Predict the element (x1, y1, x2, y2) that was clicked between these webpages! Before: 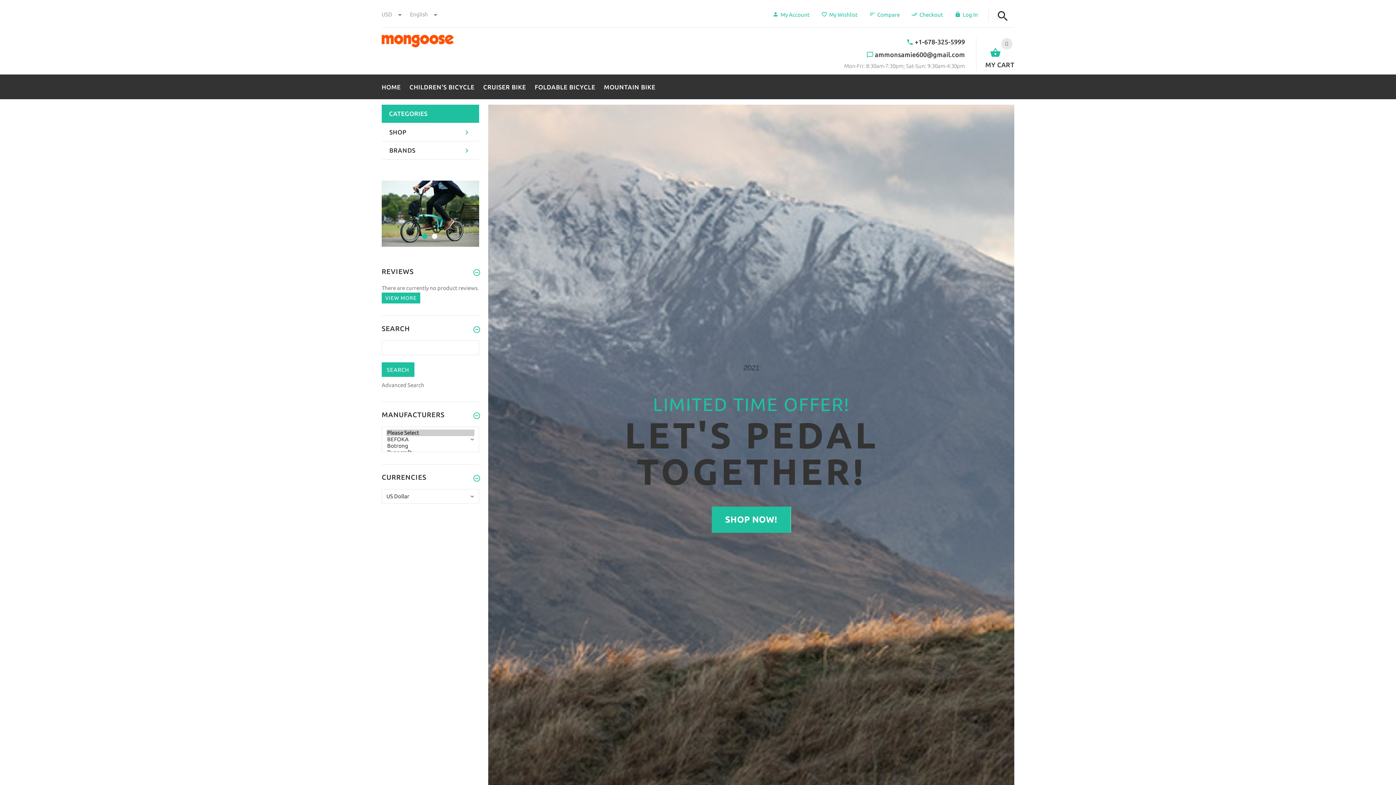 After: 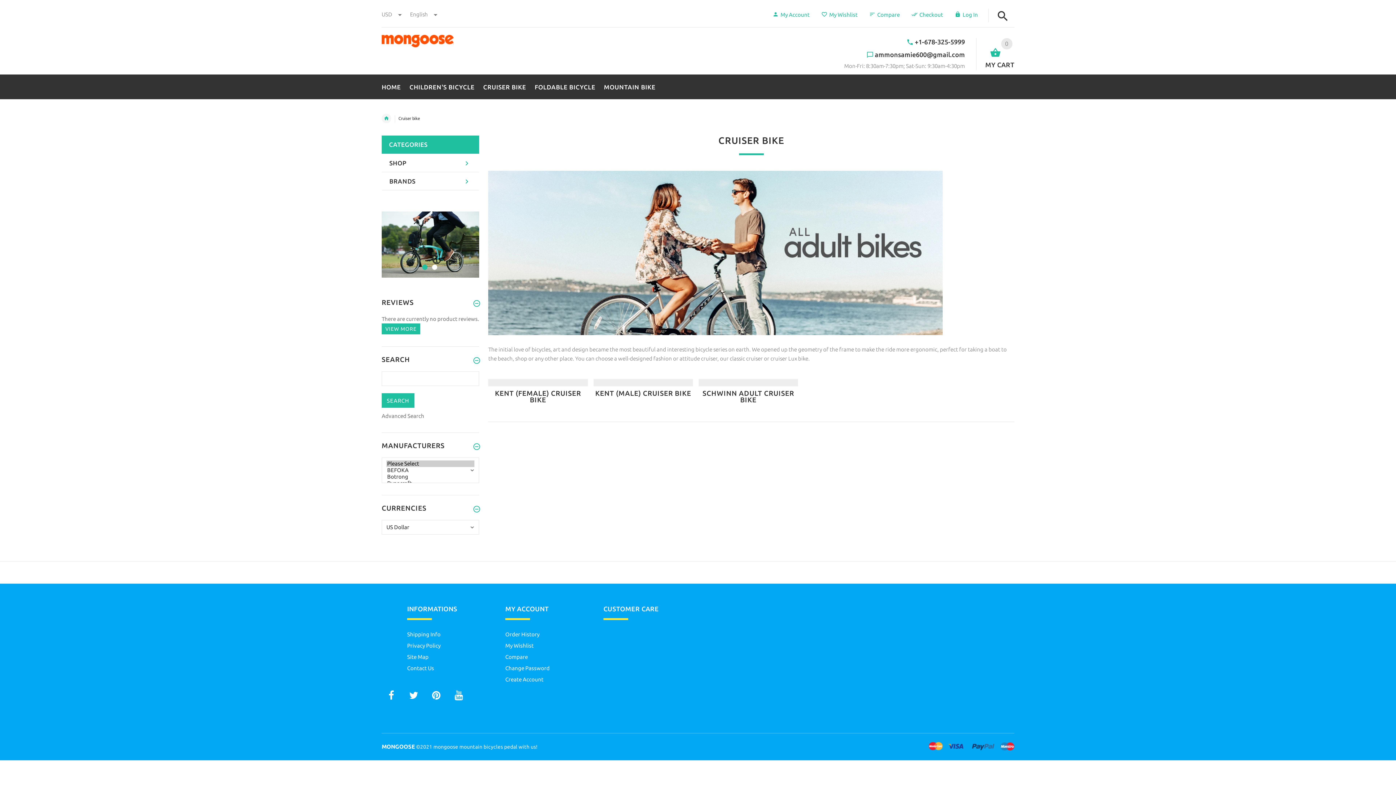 Action: label: CRUISER BIKE bbox: (479, 76, 530, 94)